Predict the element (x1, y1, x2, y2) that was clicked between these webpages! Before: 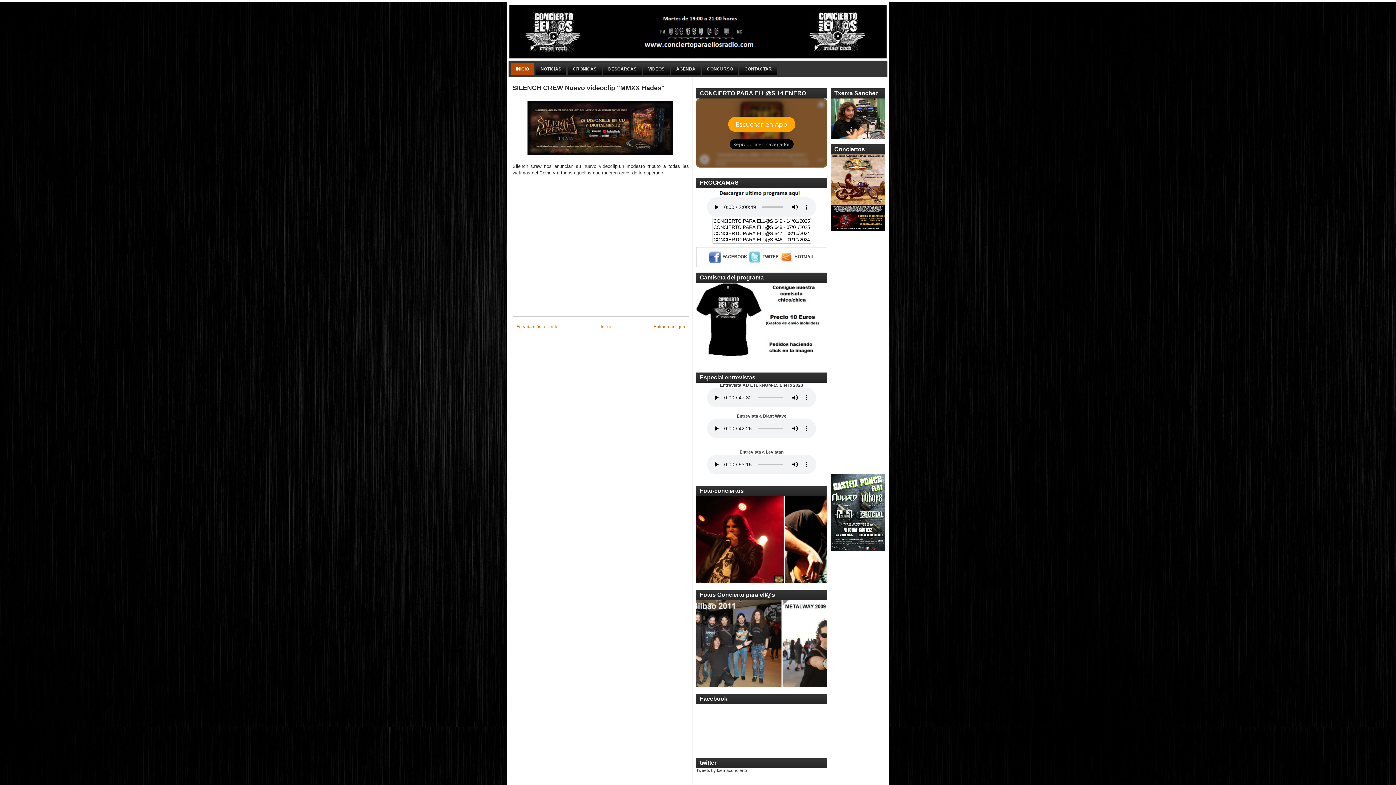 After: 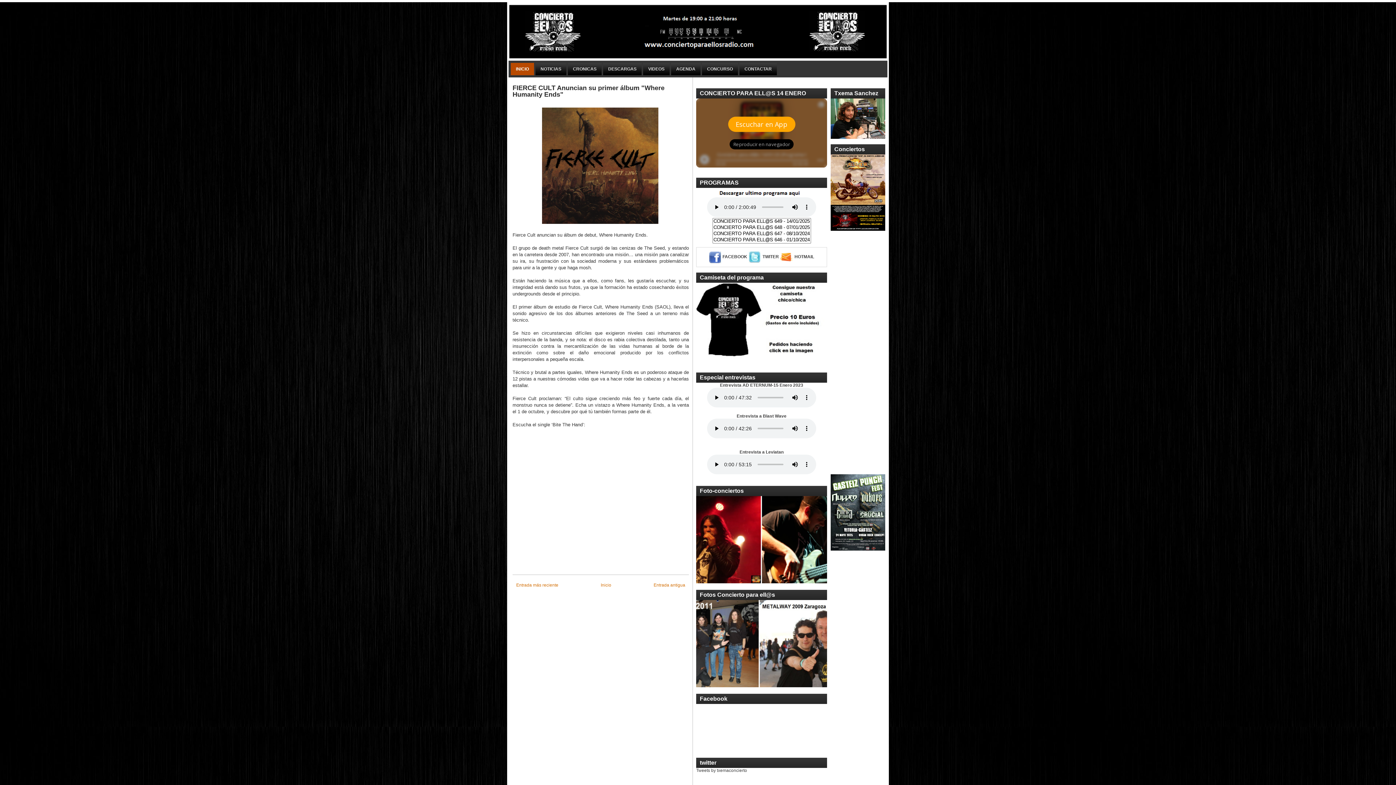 Action: bbox: (516, 324, 558, 329) label: Entrada más reciente